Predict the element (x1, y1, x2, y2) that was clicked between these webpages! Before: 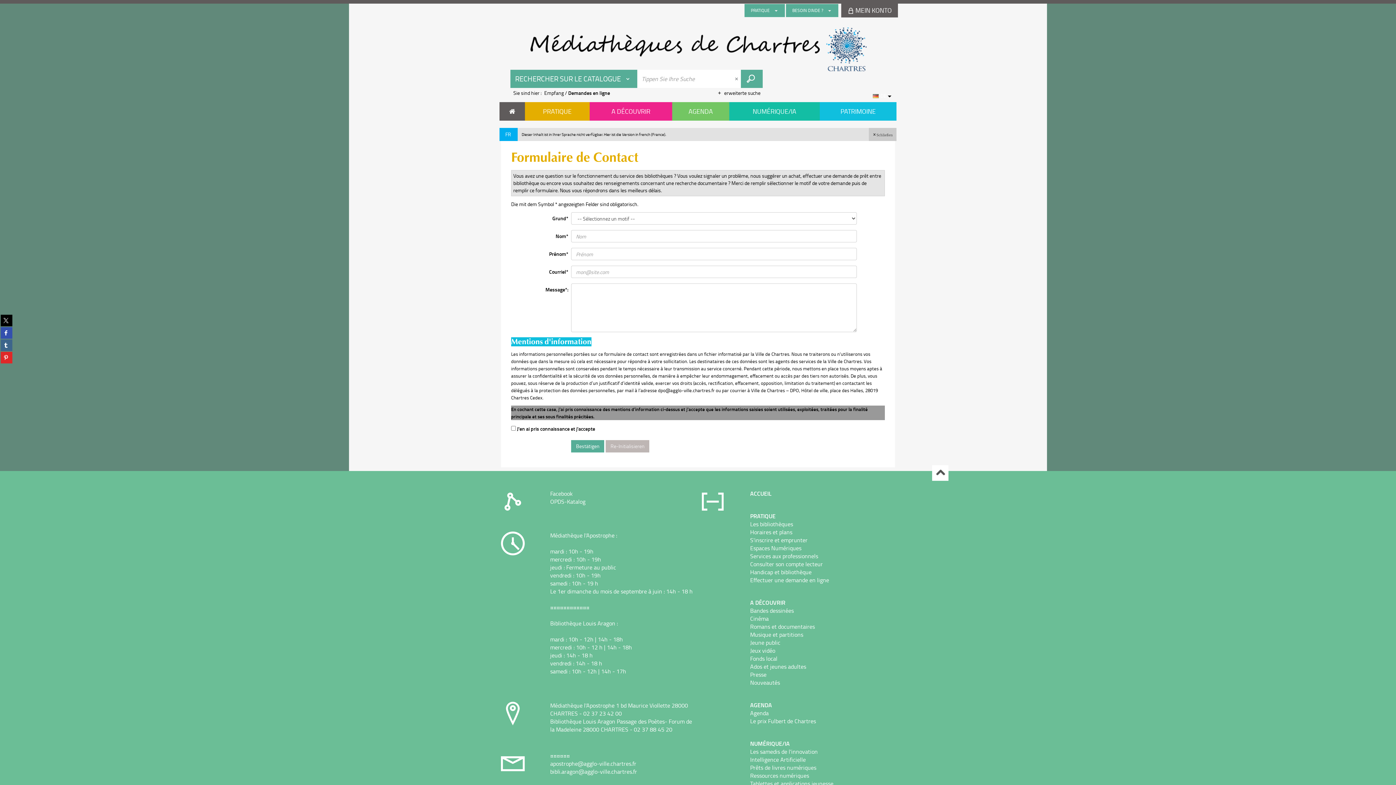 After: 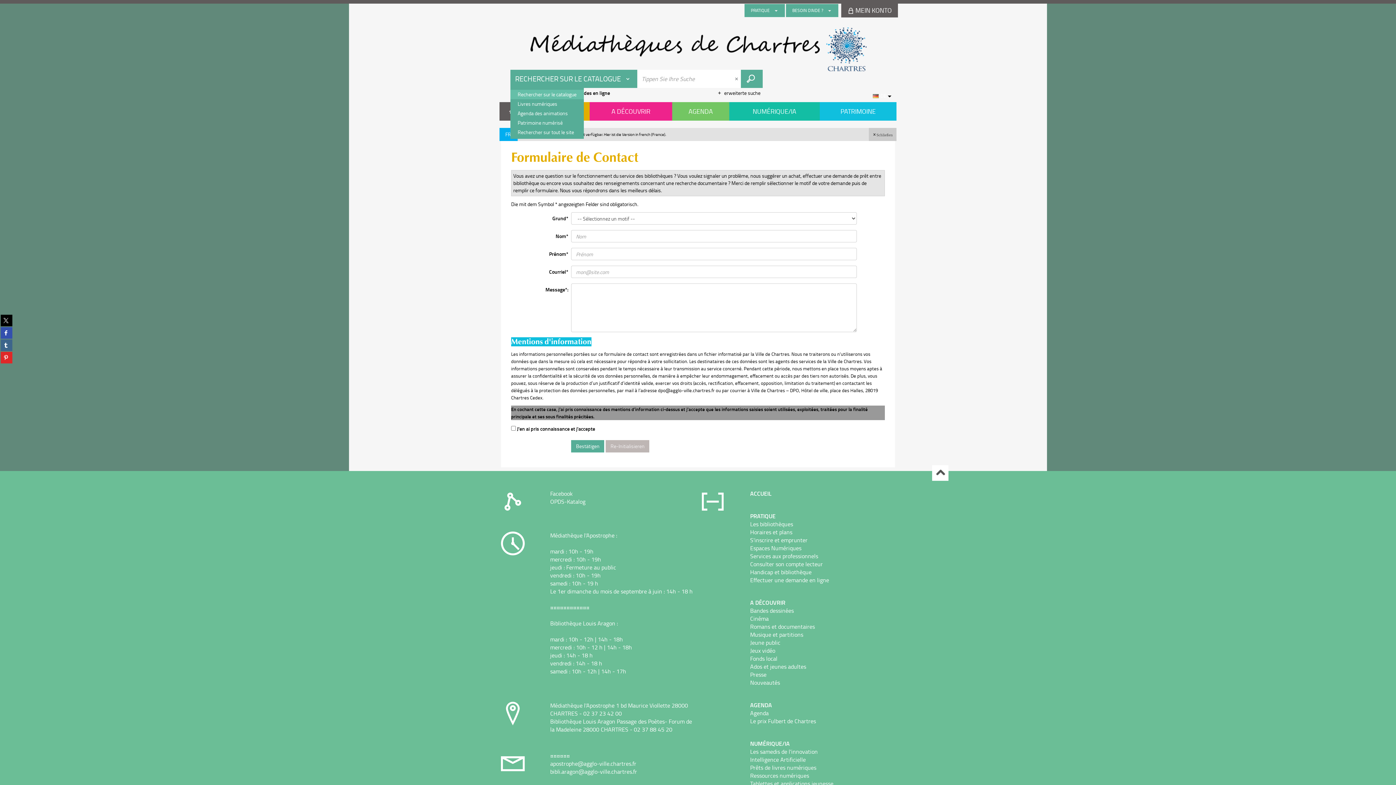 Action: bbox: (510, 69, 637, 88) label: Choix du périmètre : Rechercher sur le catalogue